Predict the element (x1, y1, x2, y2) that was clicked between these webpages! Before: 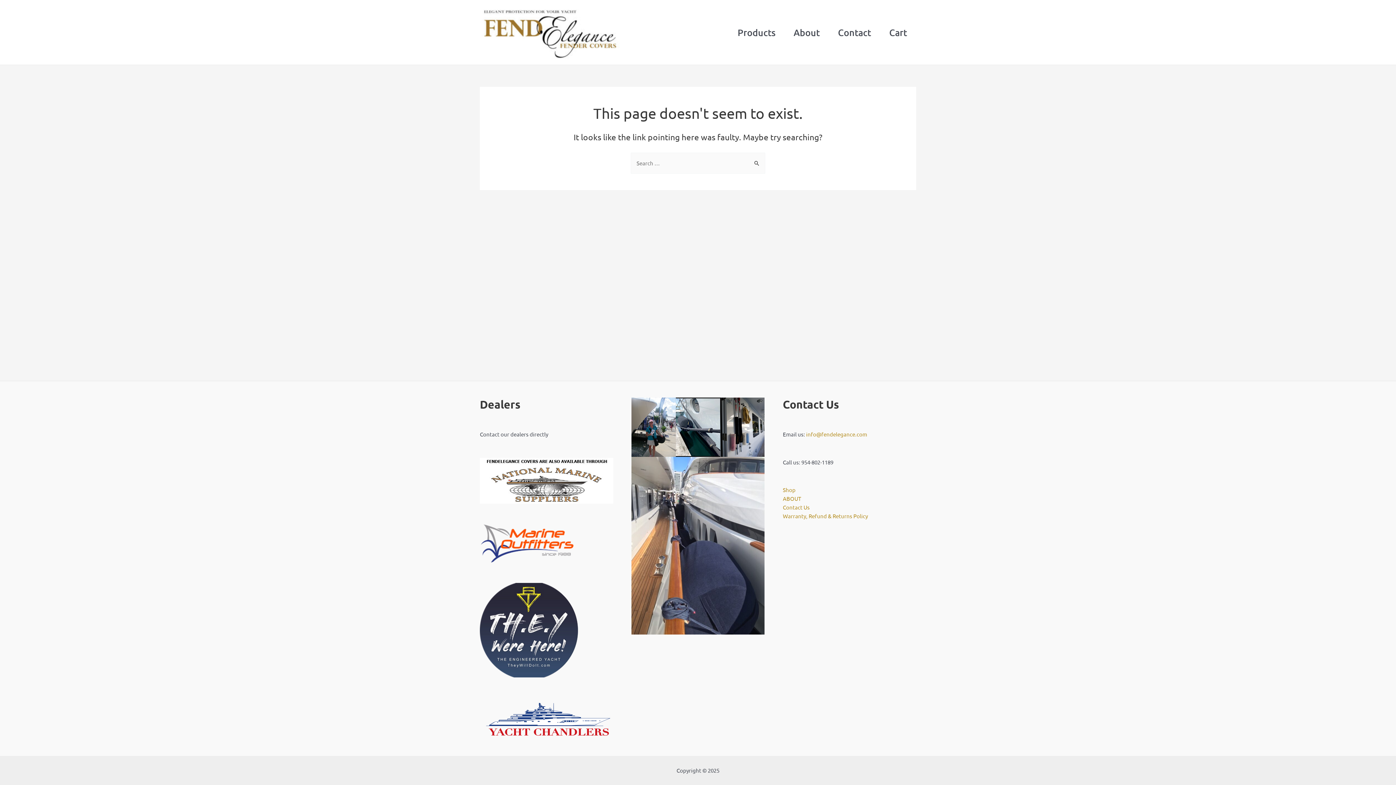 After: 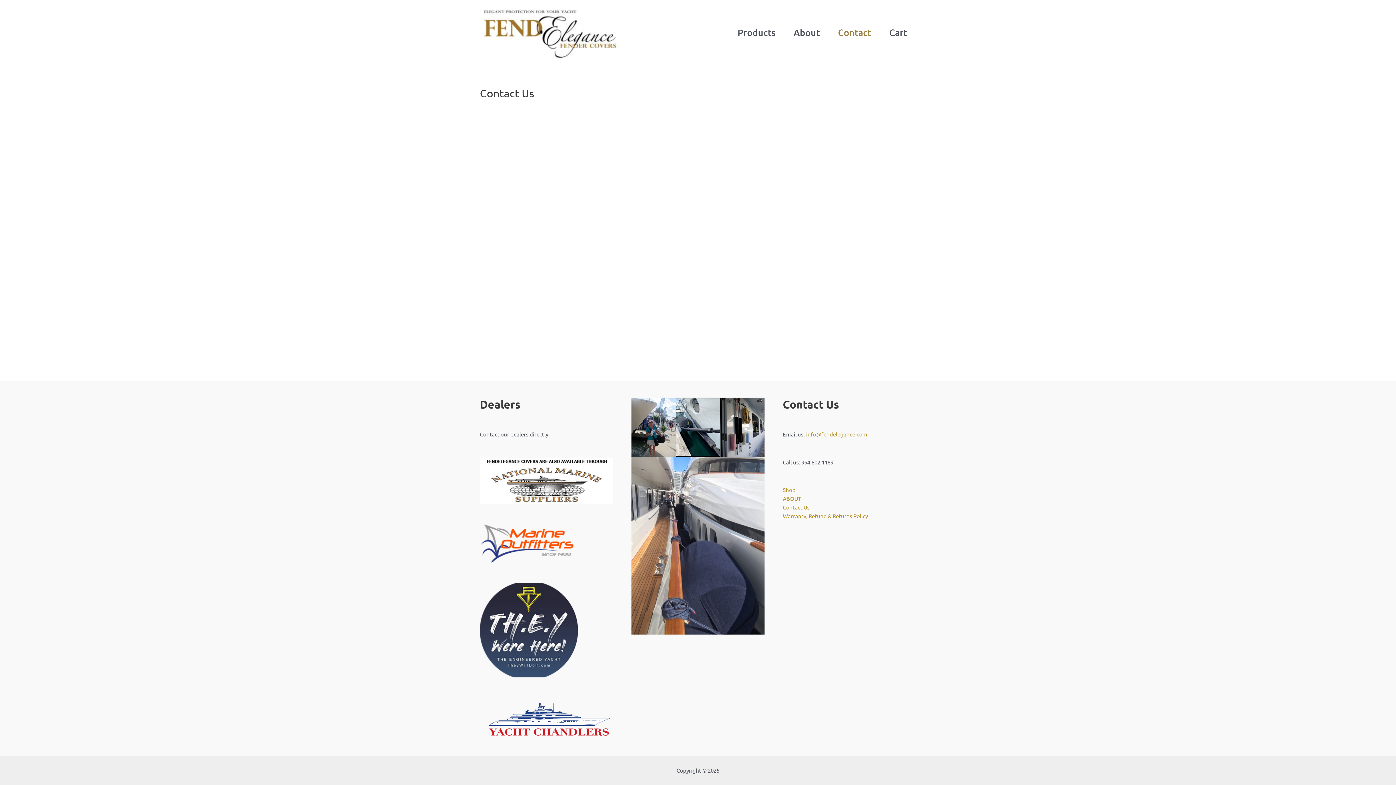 Action: bbox: (829, 17, 880, 46) label: Contact